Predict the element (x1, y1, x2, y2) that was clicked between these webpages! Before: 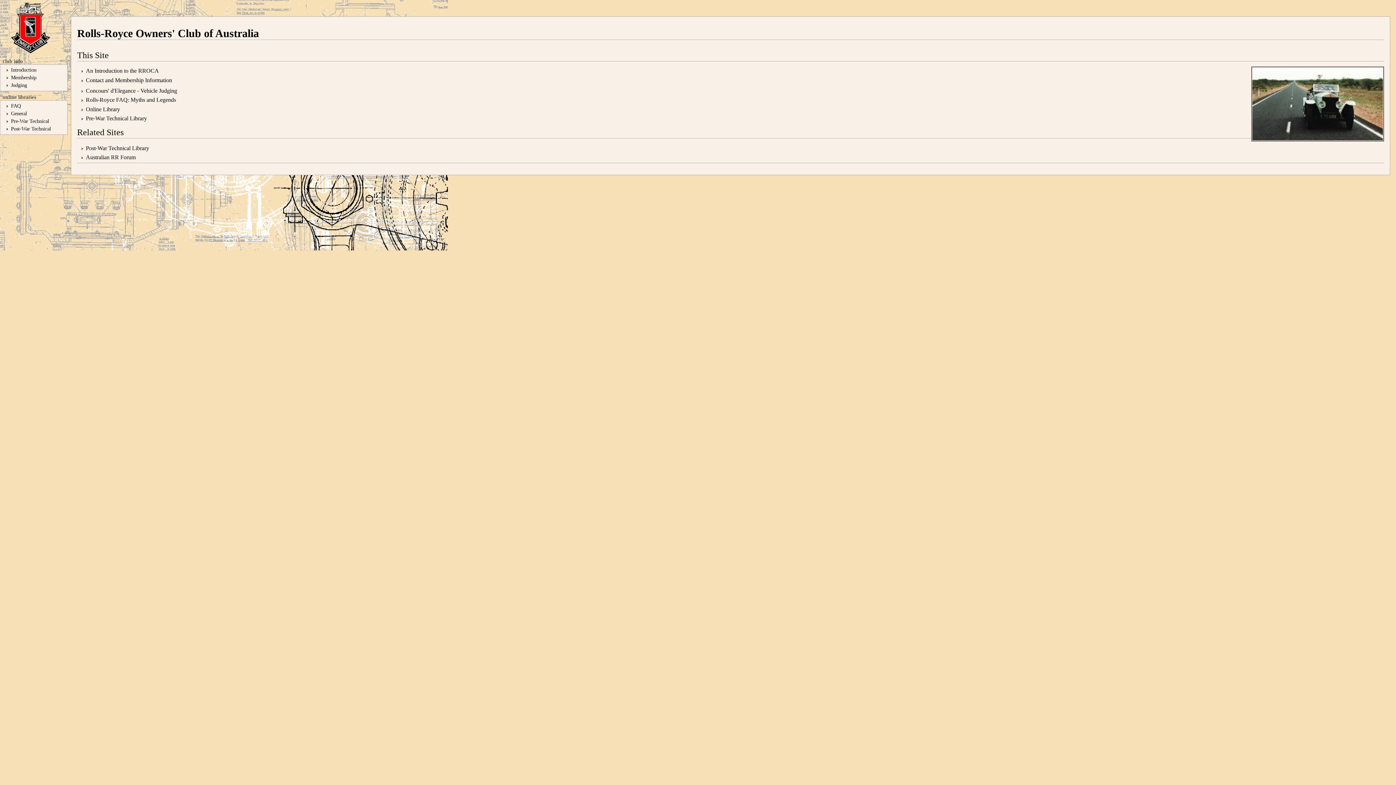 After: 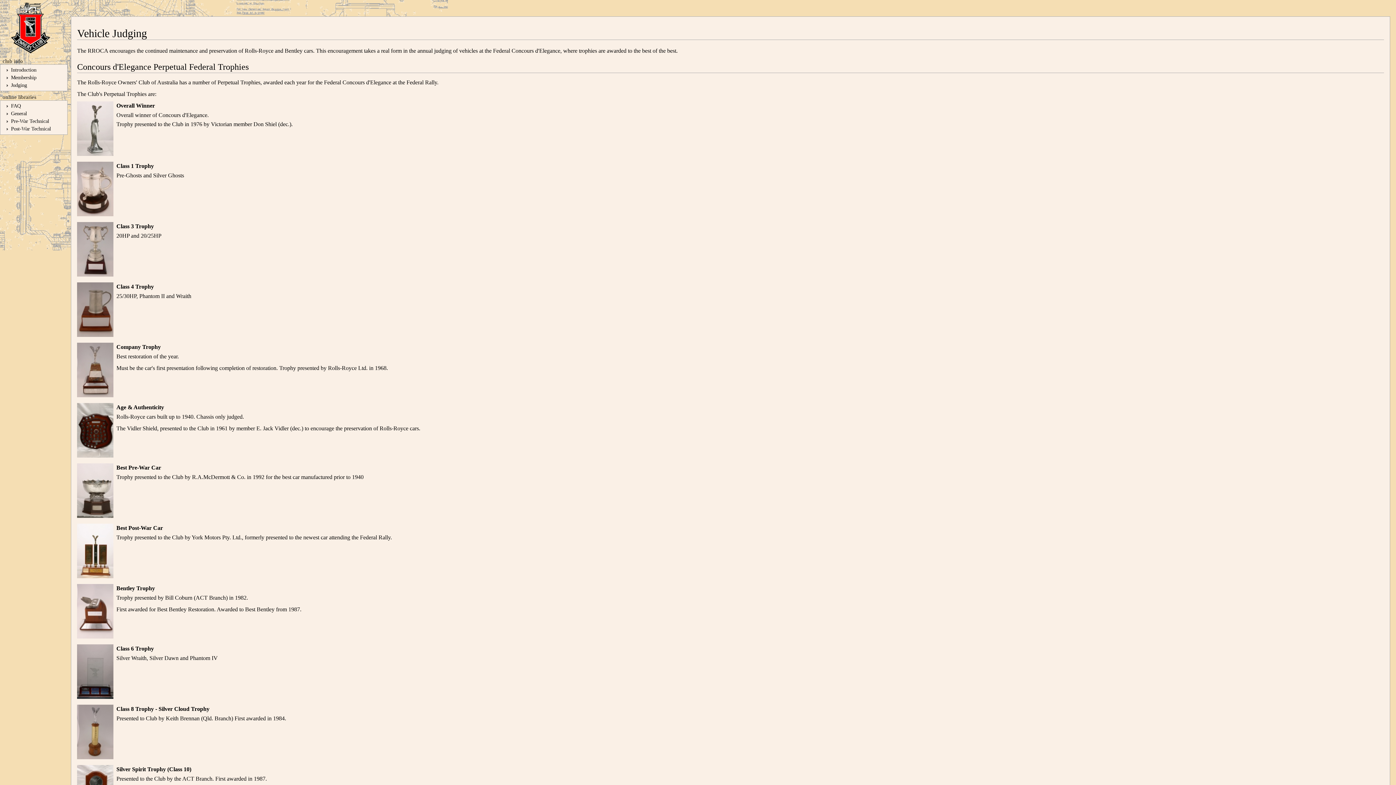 Action: bbox: (85, 87, 177, 93) label: Concours' d'Elegance - Vehicle Judging